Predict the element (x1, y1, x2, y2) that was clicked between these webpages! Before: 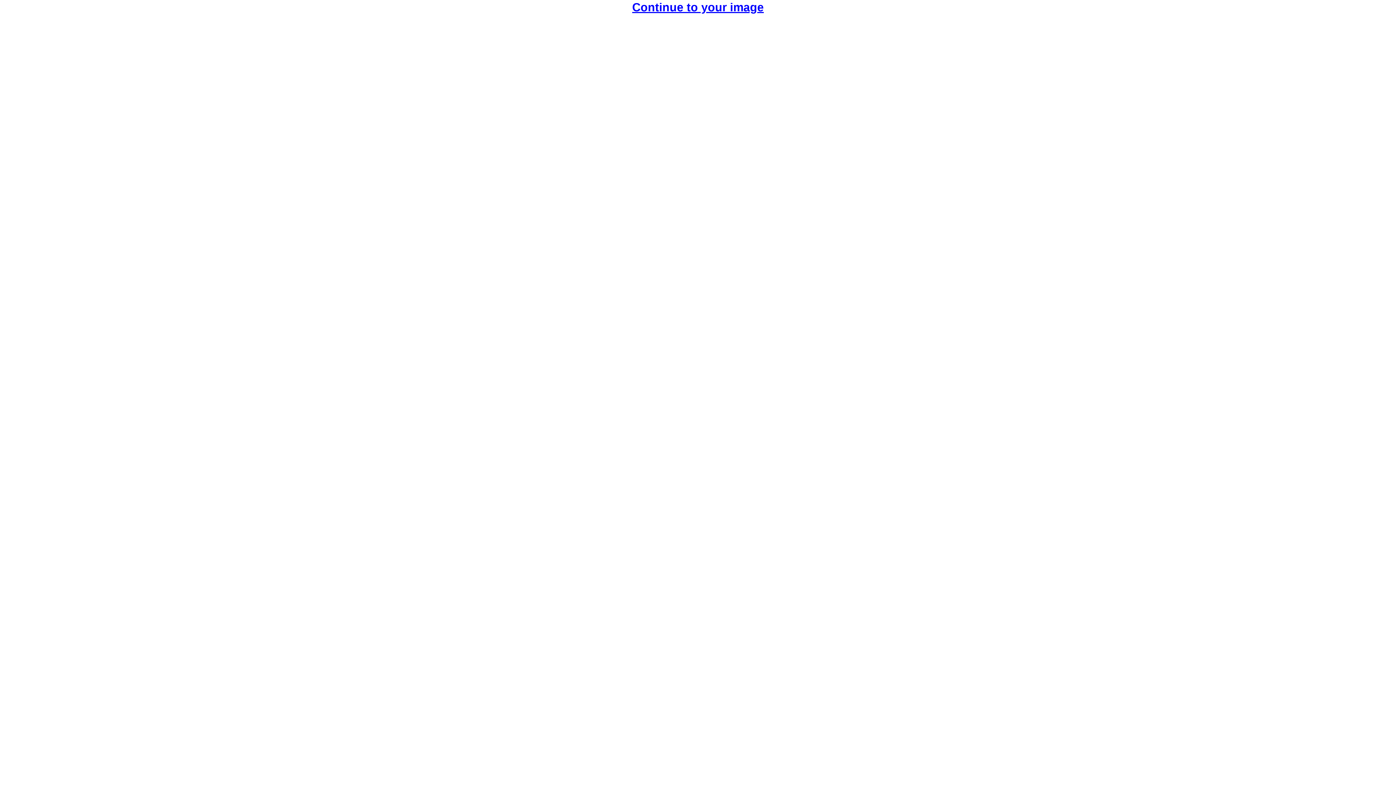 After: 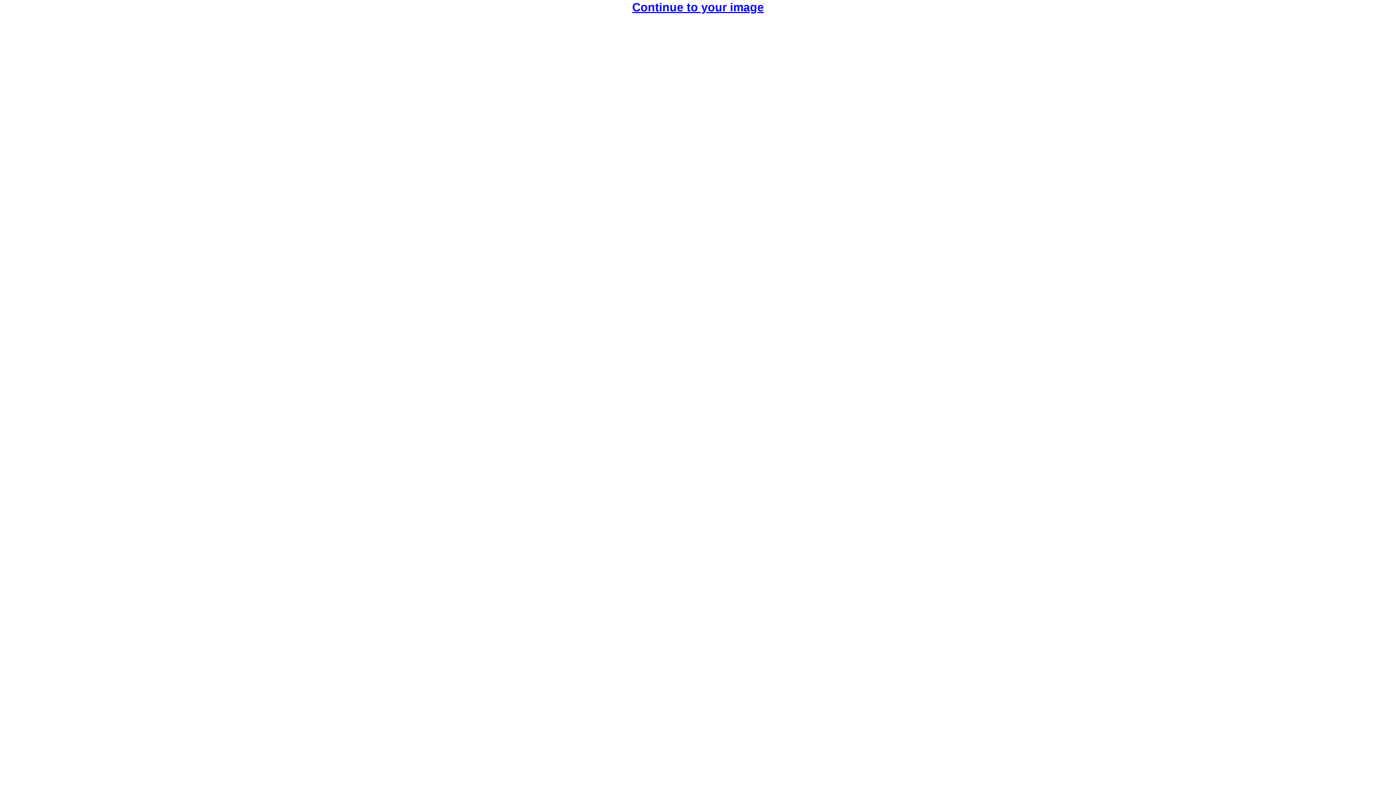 Action: label: Continue to your image bbox: (632, 3, 764, 10)